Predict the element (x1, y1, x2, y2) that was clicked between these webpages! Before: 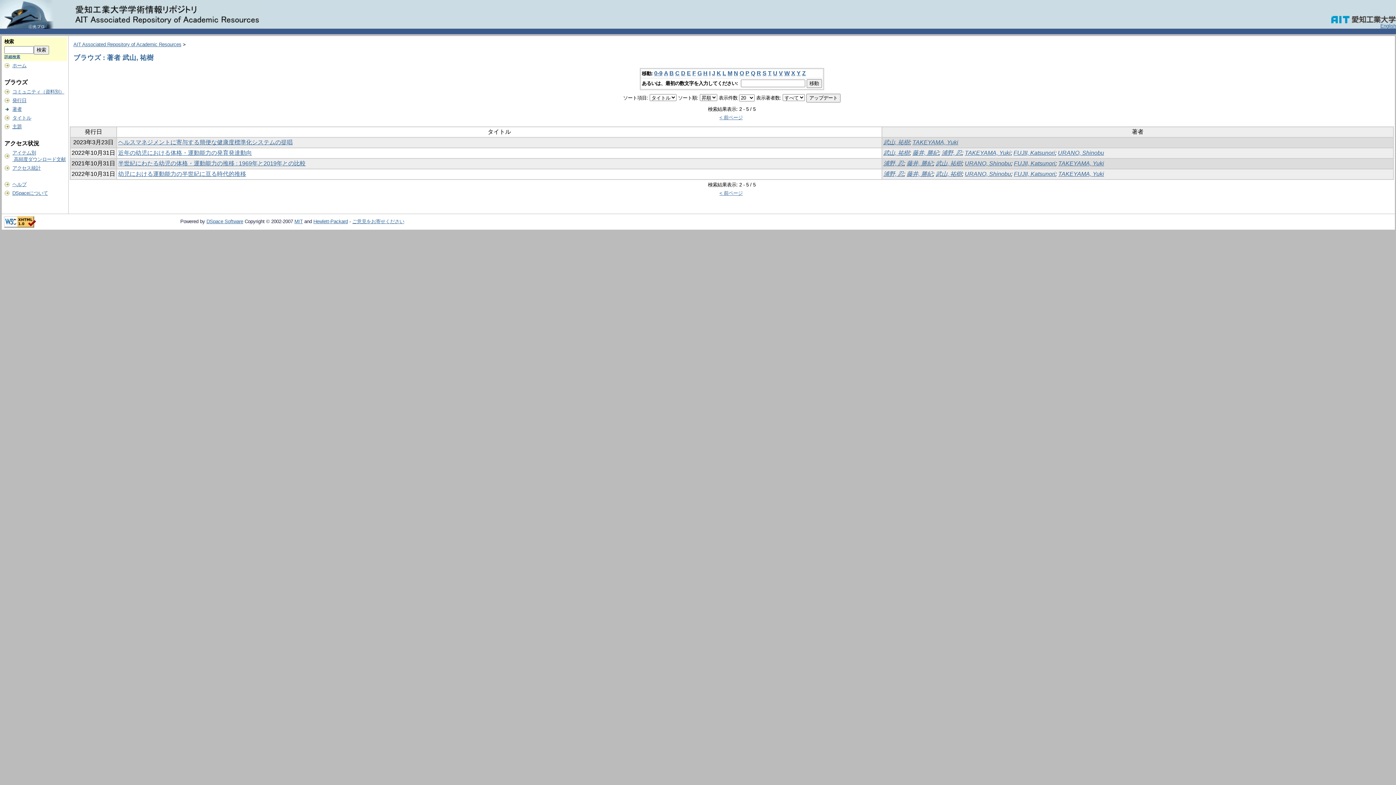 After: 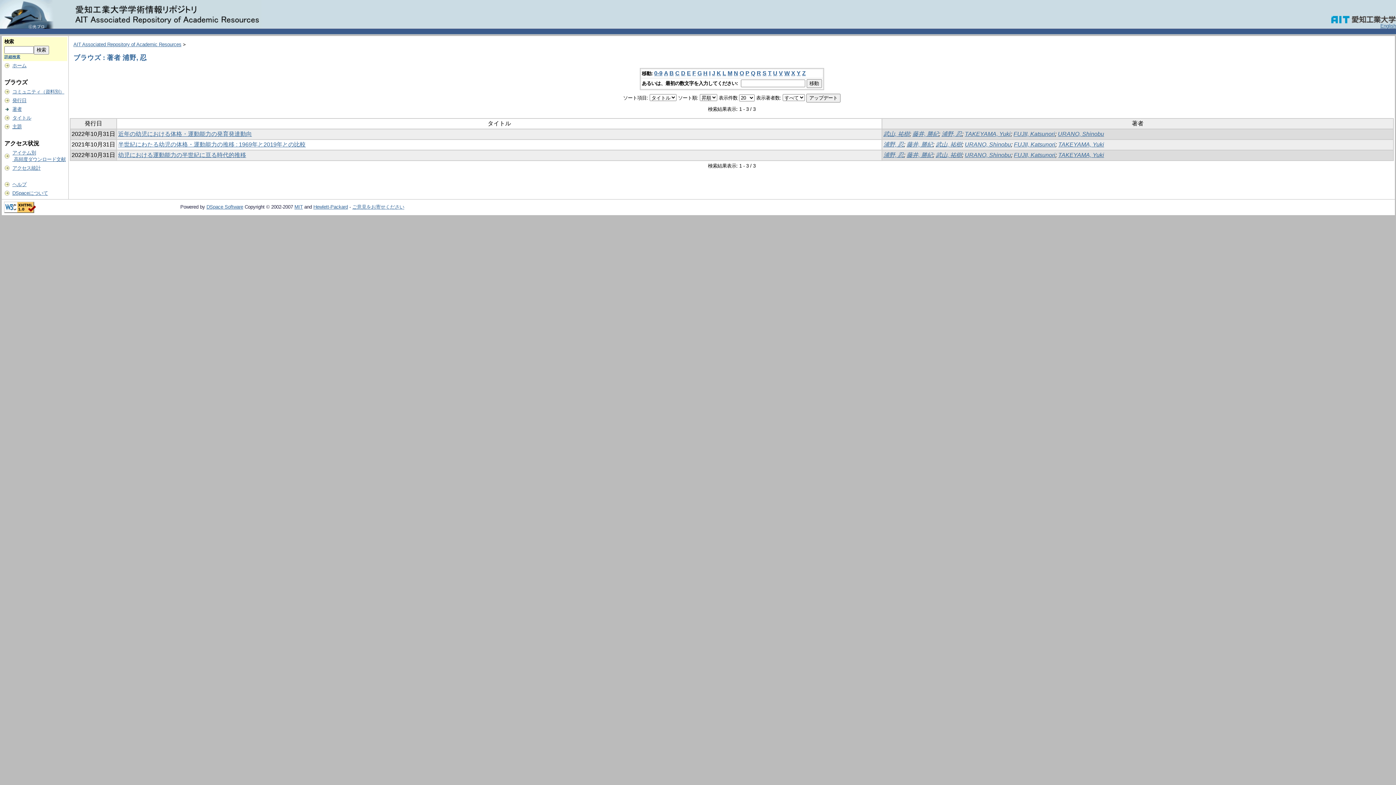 Action: bbox: (883, 171, 904, 177) label: 浦野, 忍